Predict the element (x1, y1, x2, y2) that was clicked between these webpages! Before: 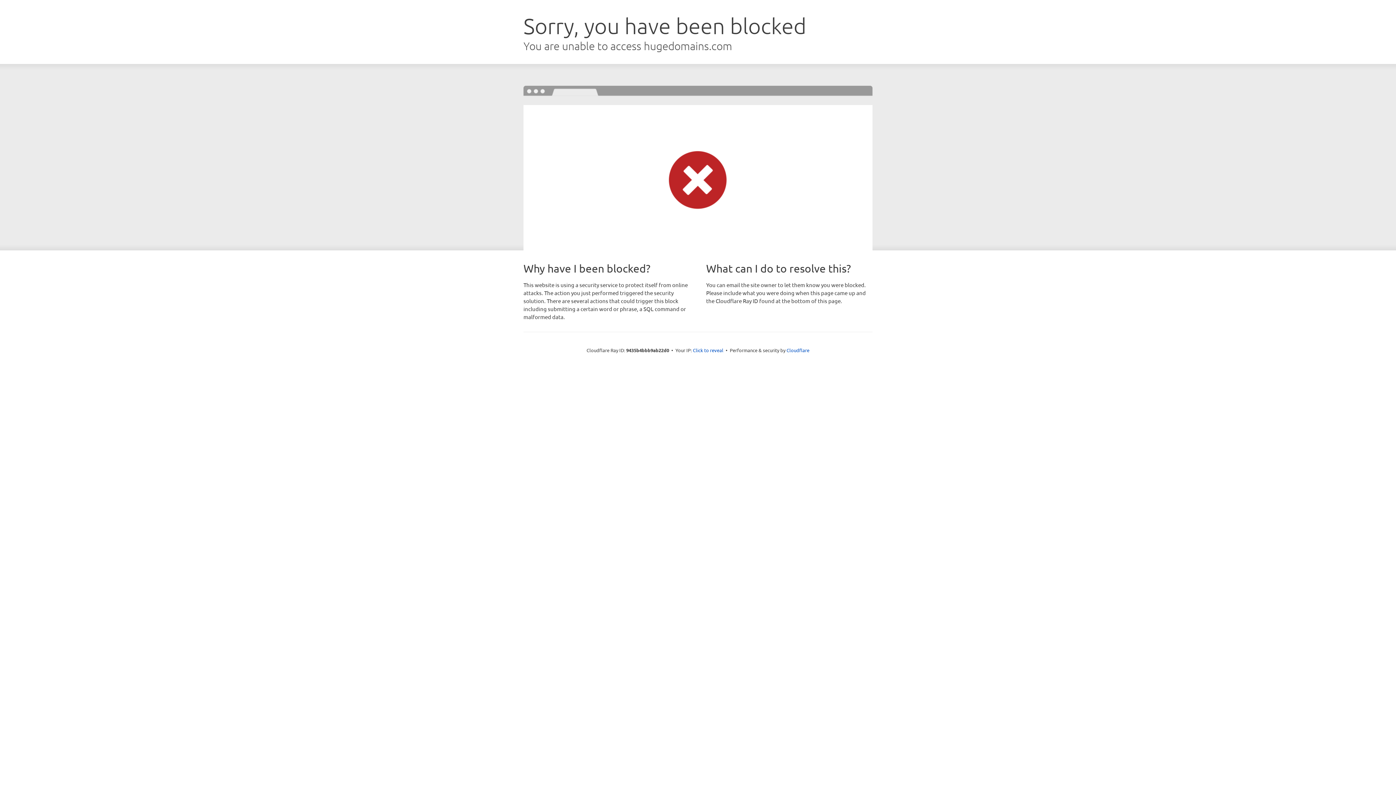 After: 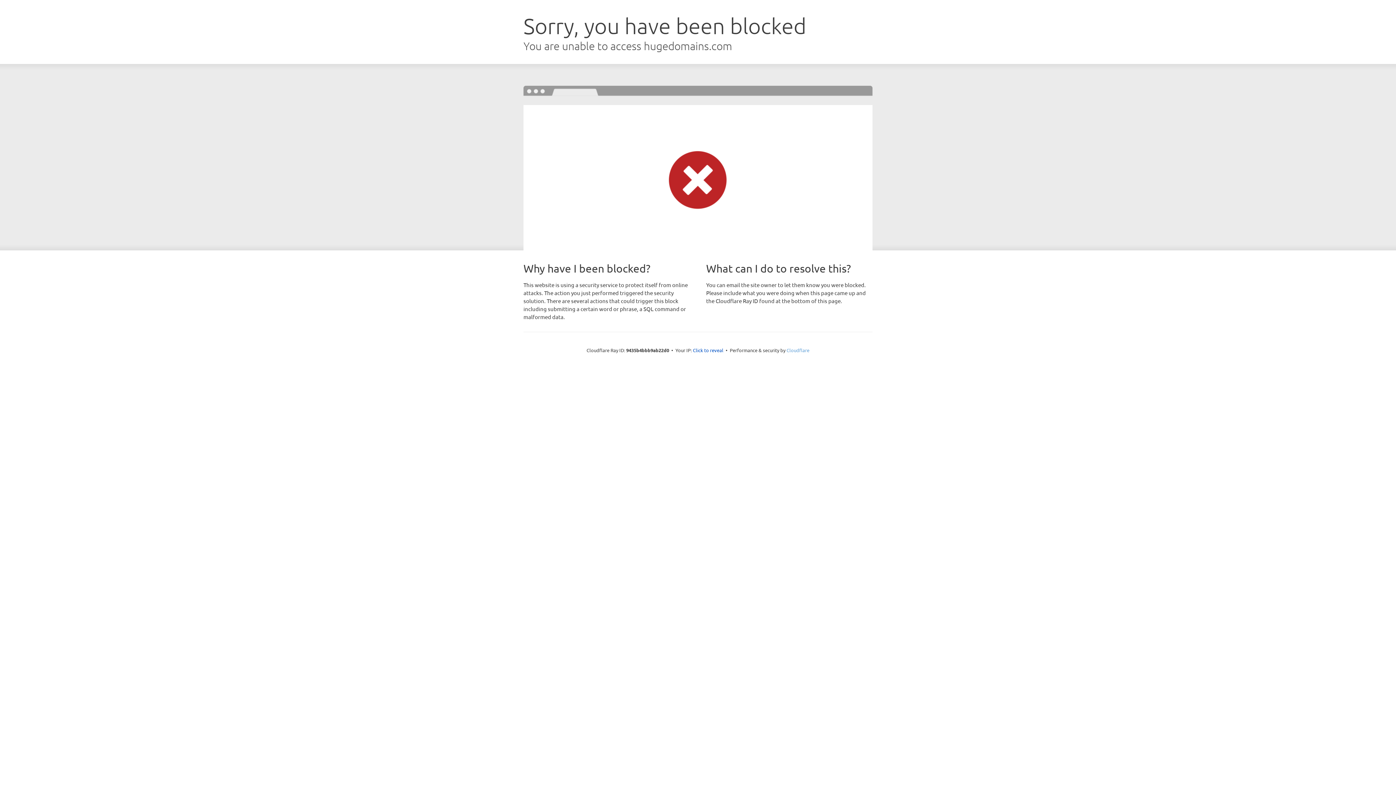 Action: bbox: (786, 347, 809, 353) label: Cloudflare